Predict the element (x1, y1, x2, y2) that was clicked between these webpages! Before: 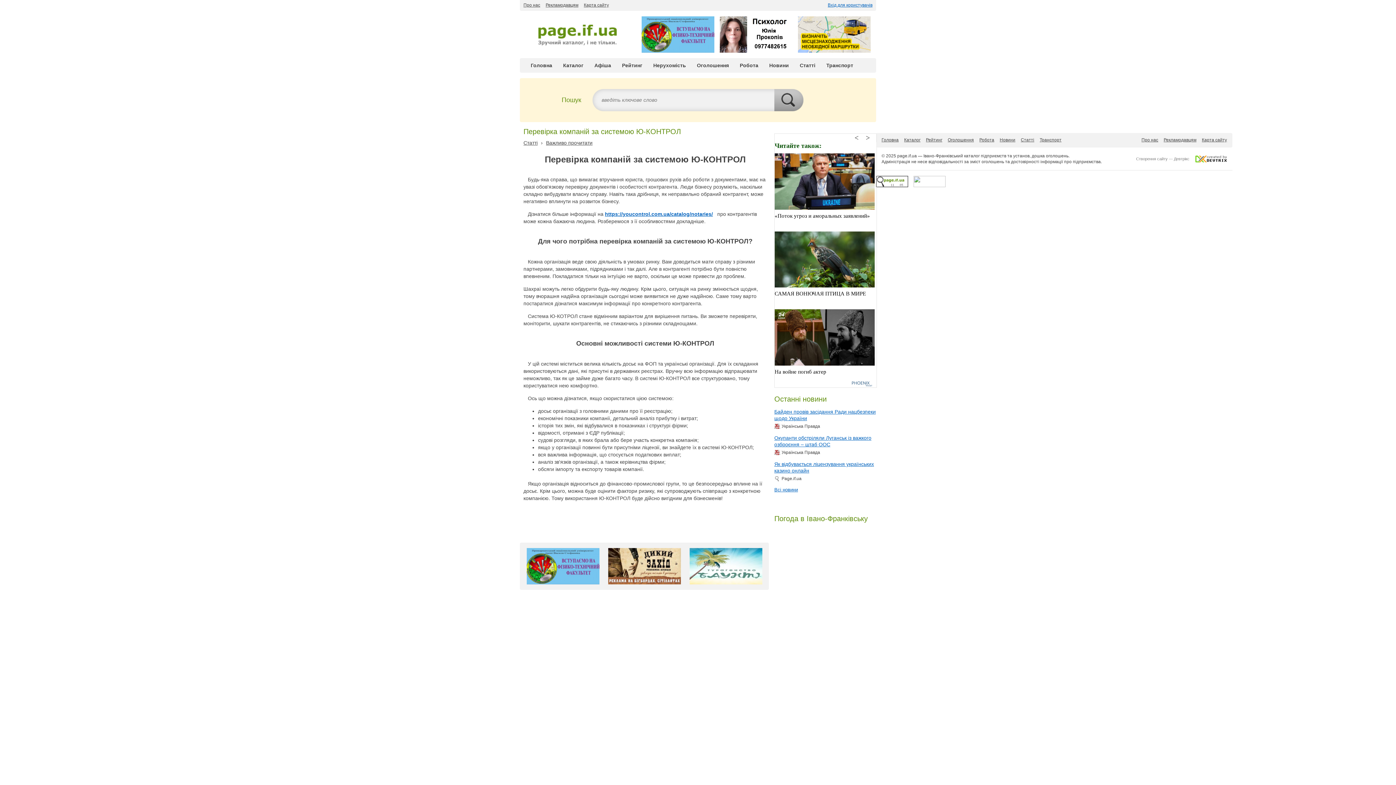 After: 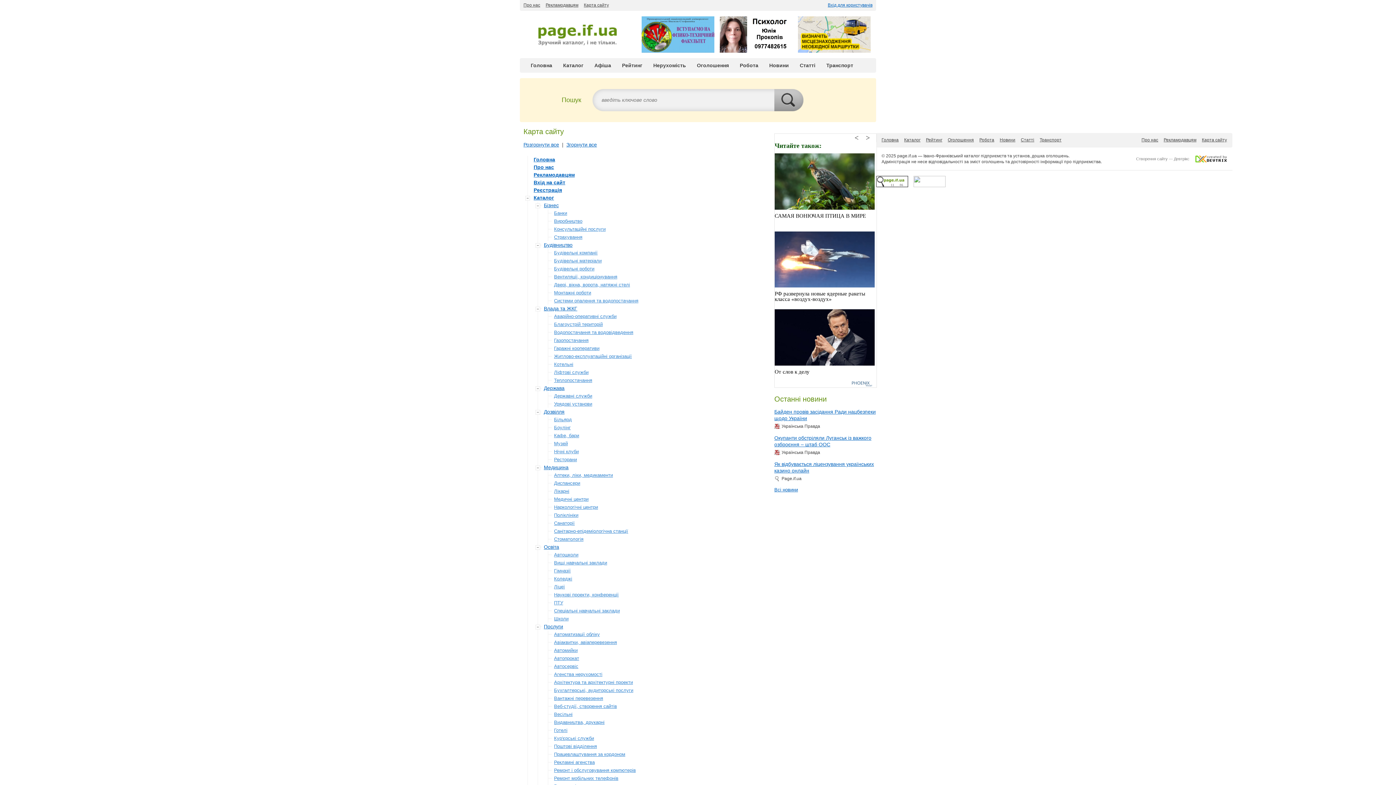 Action: bbox: (584, 1, 609, 8) label: Карта сайту